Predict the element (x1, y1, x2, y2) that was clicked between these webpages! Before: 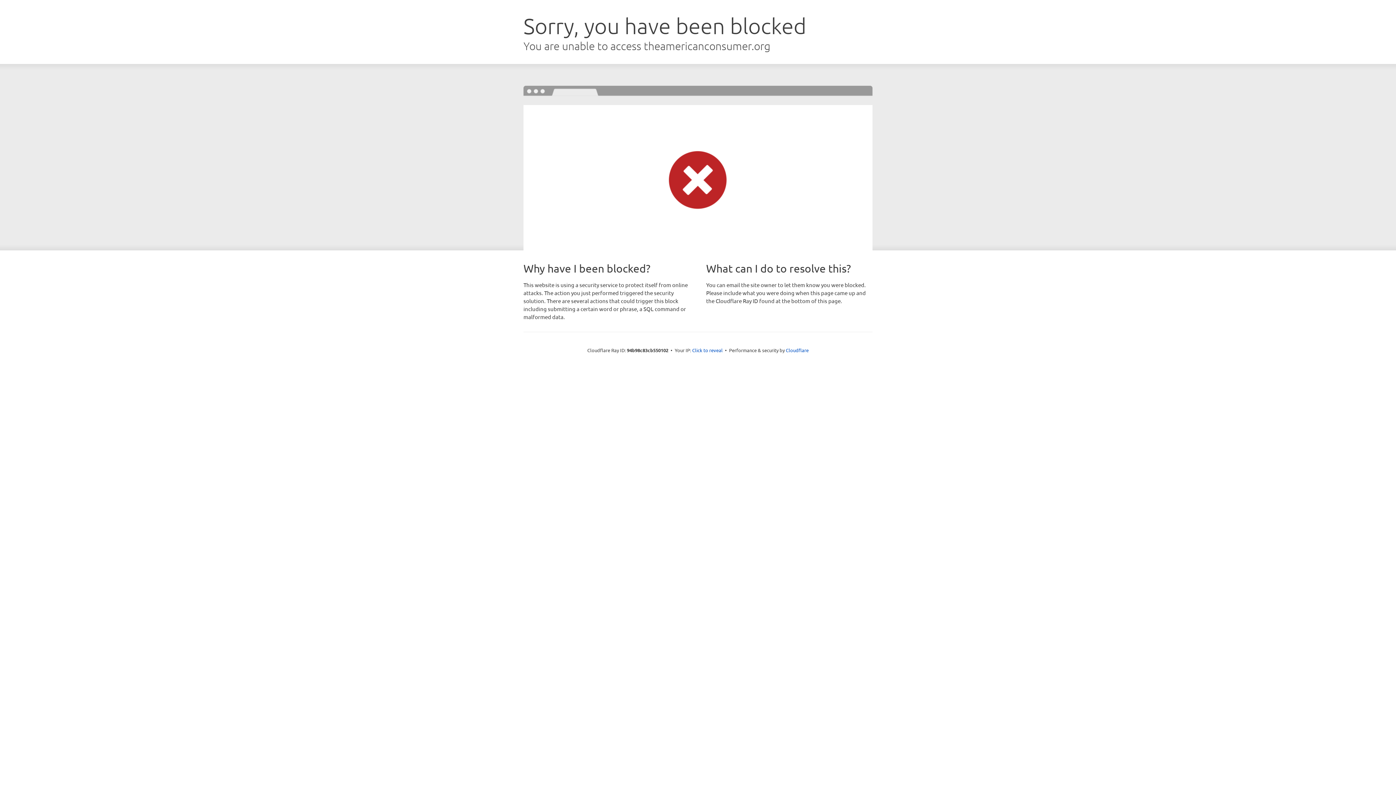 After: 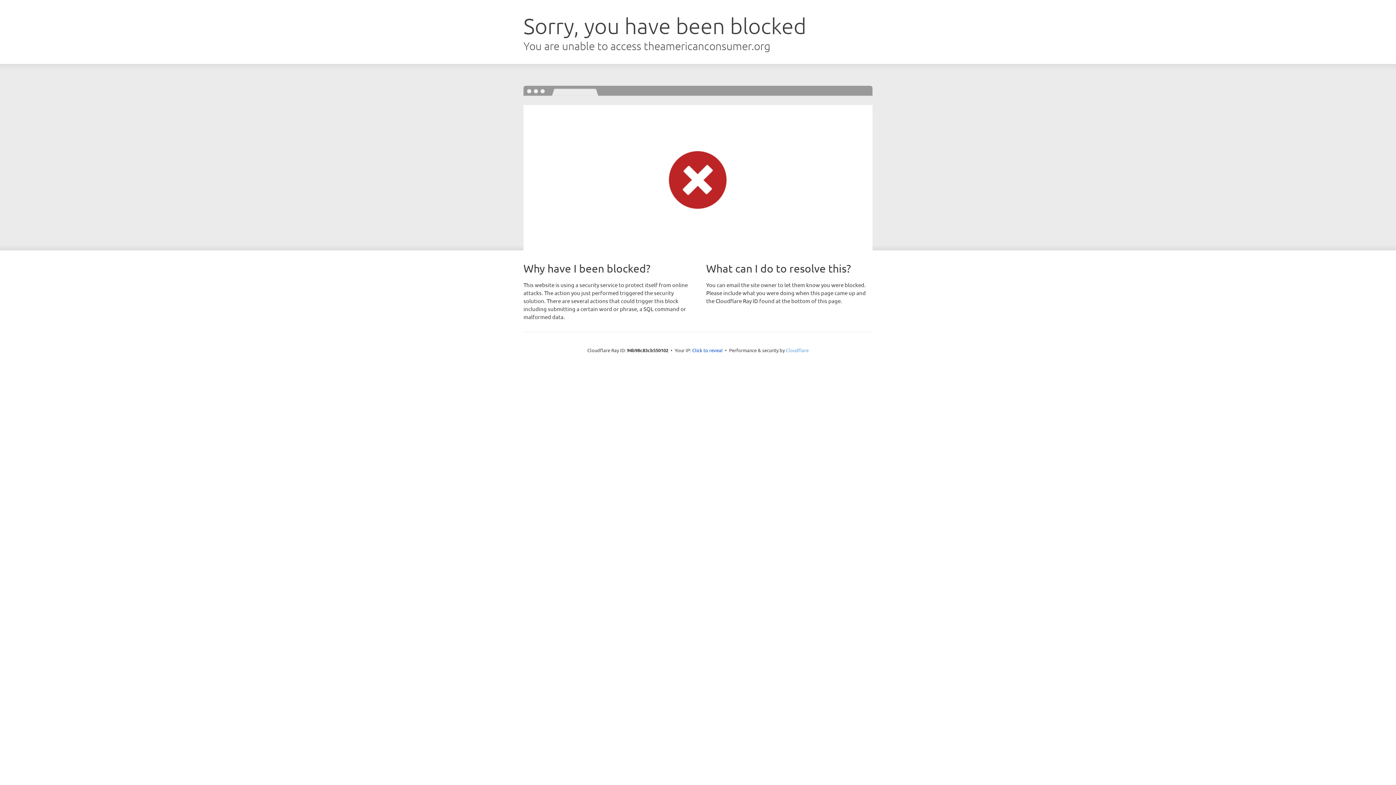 Action: label: Cloudflare bbox: (786, 347, 808, 353)